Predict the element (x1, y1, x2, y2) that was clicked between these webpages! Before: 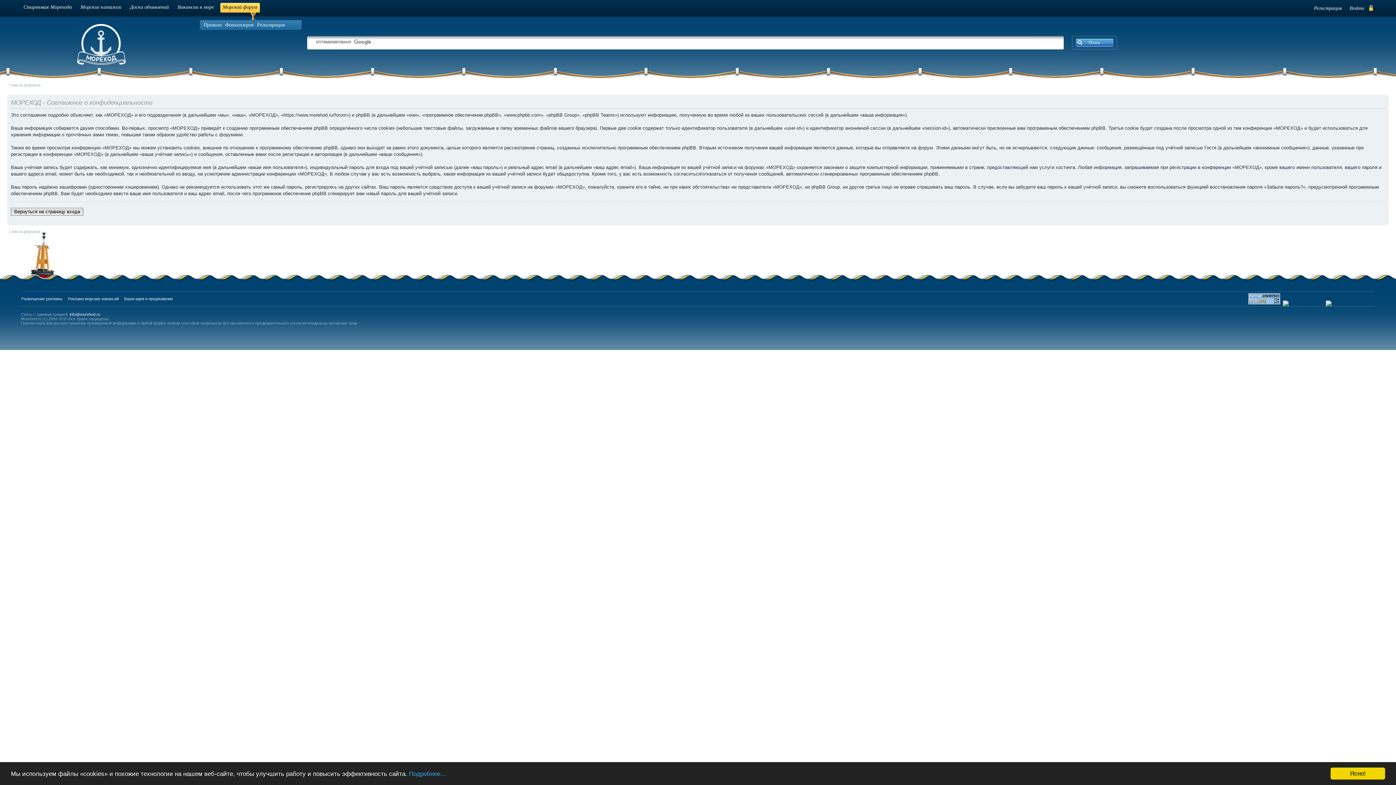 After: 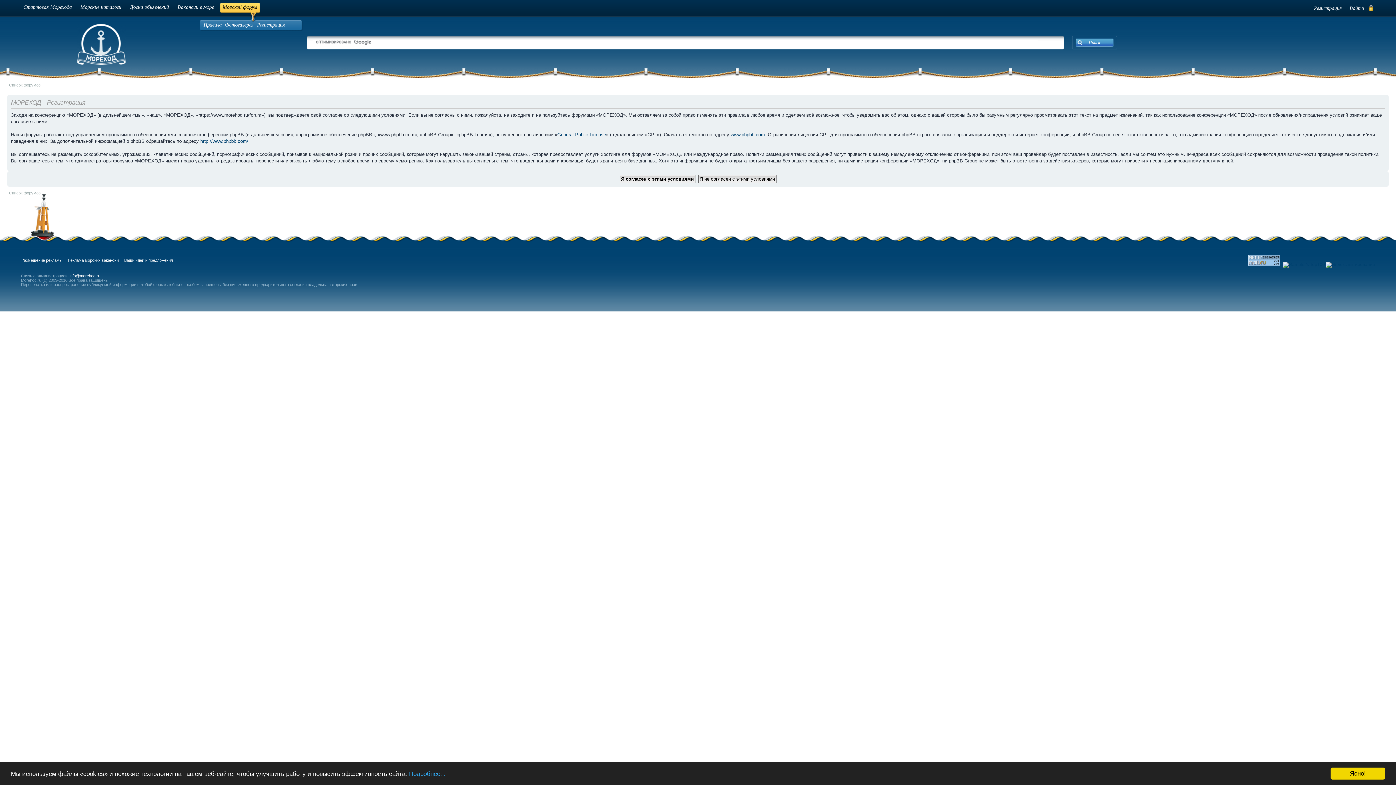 Action: label: Регистрация bbox: (257, 22, 285, 28)